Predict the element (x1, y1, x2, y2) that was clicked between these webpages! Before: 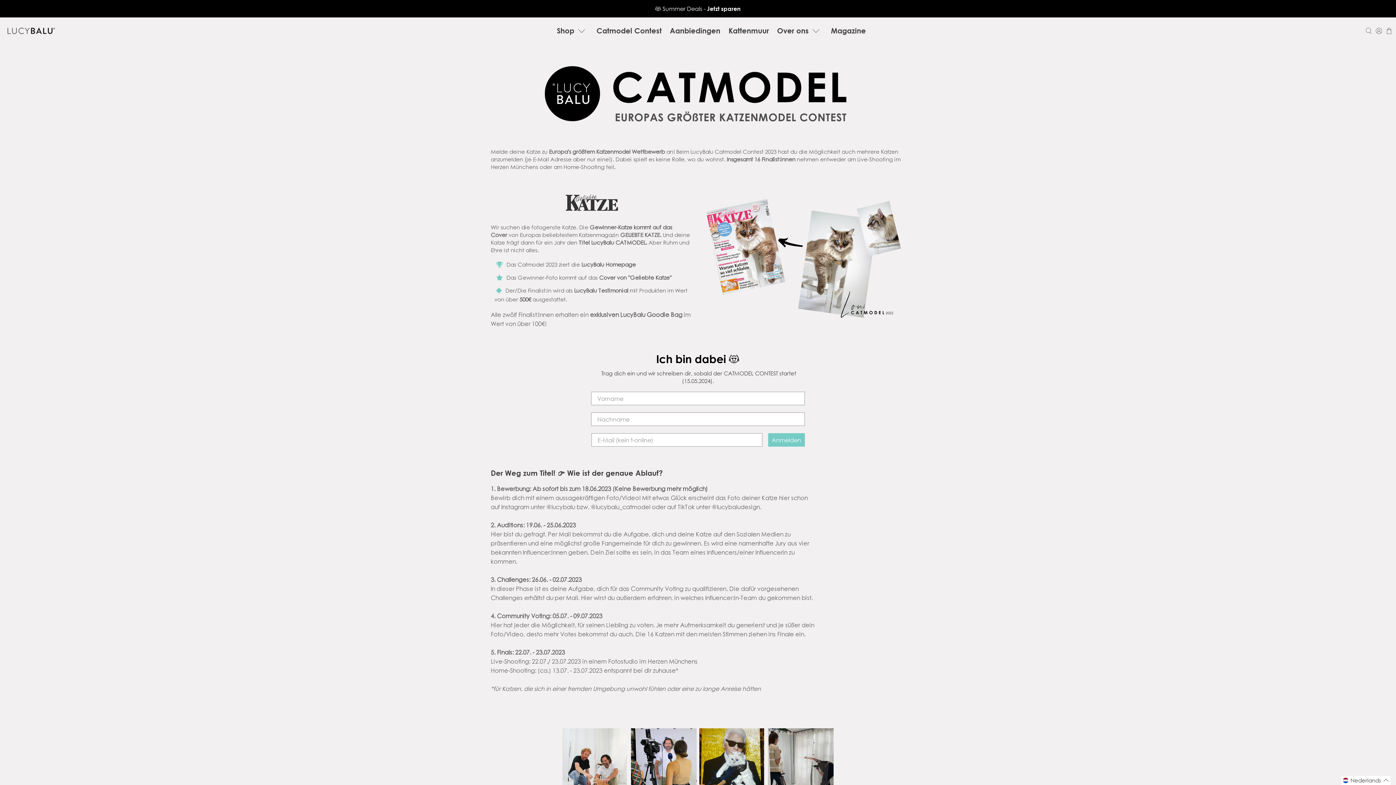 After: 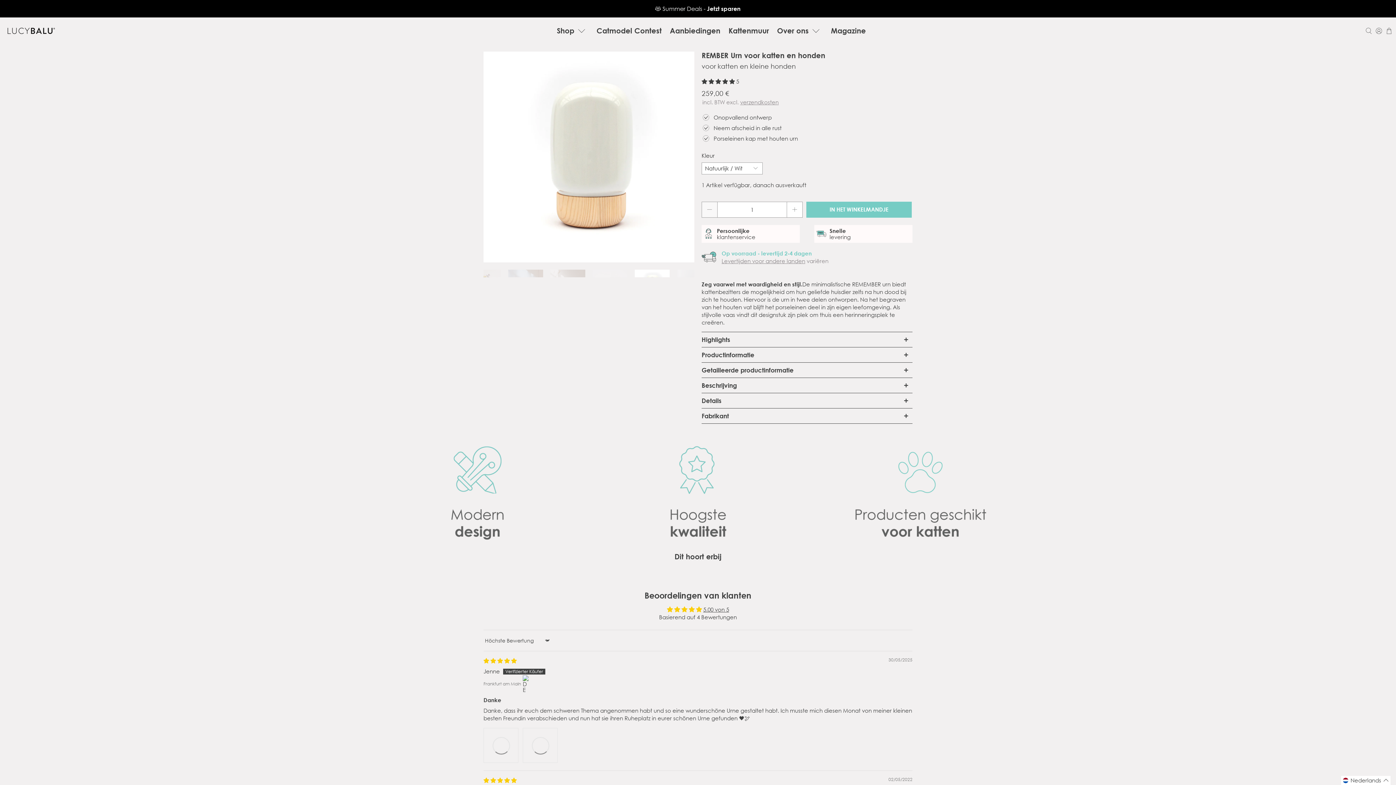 Action: bbox: (703, 191, 905, 322)